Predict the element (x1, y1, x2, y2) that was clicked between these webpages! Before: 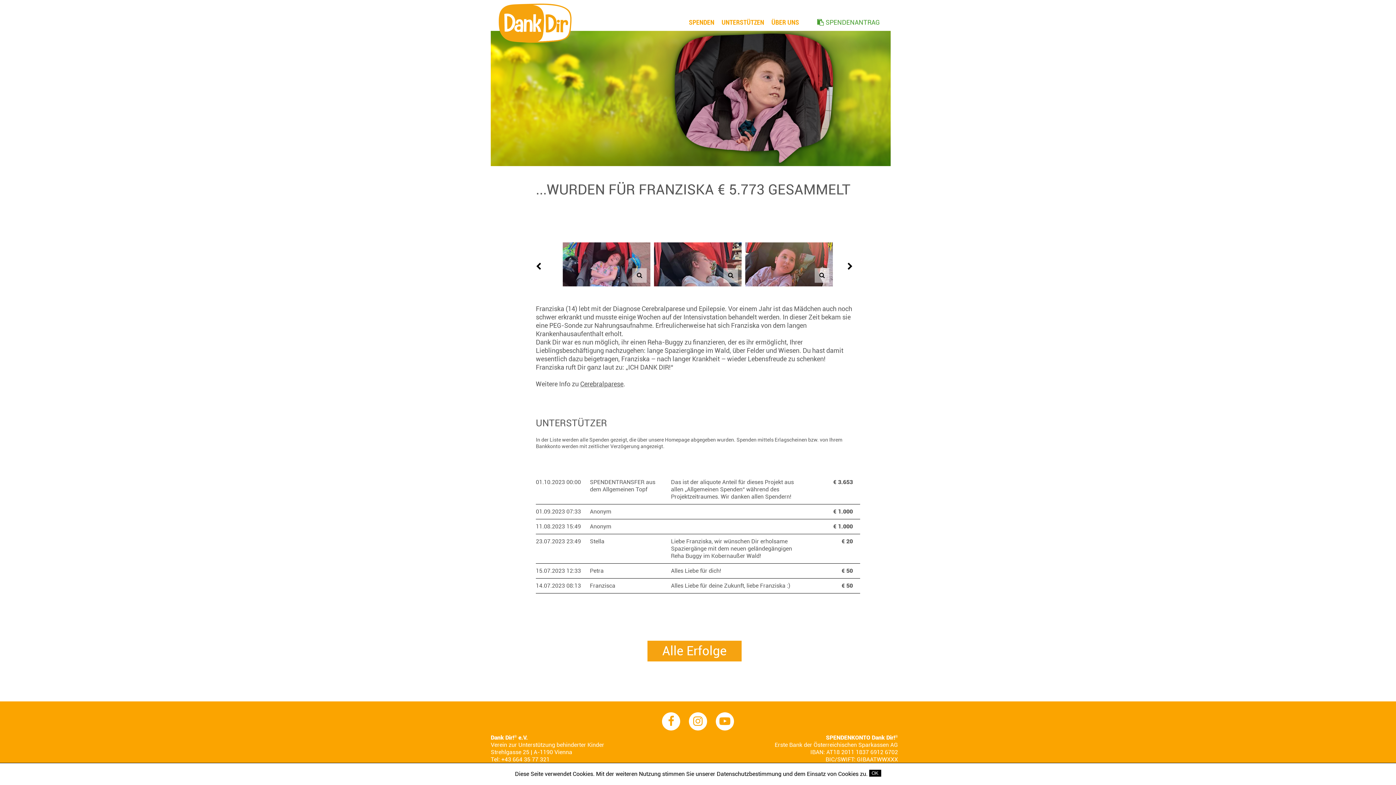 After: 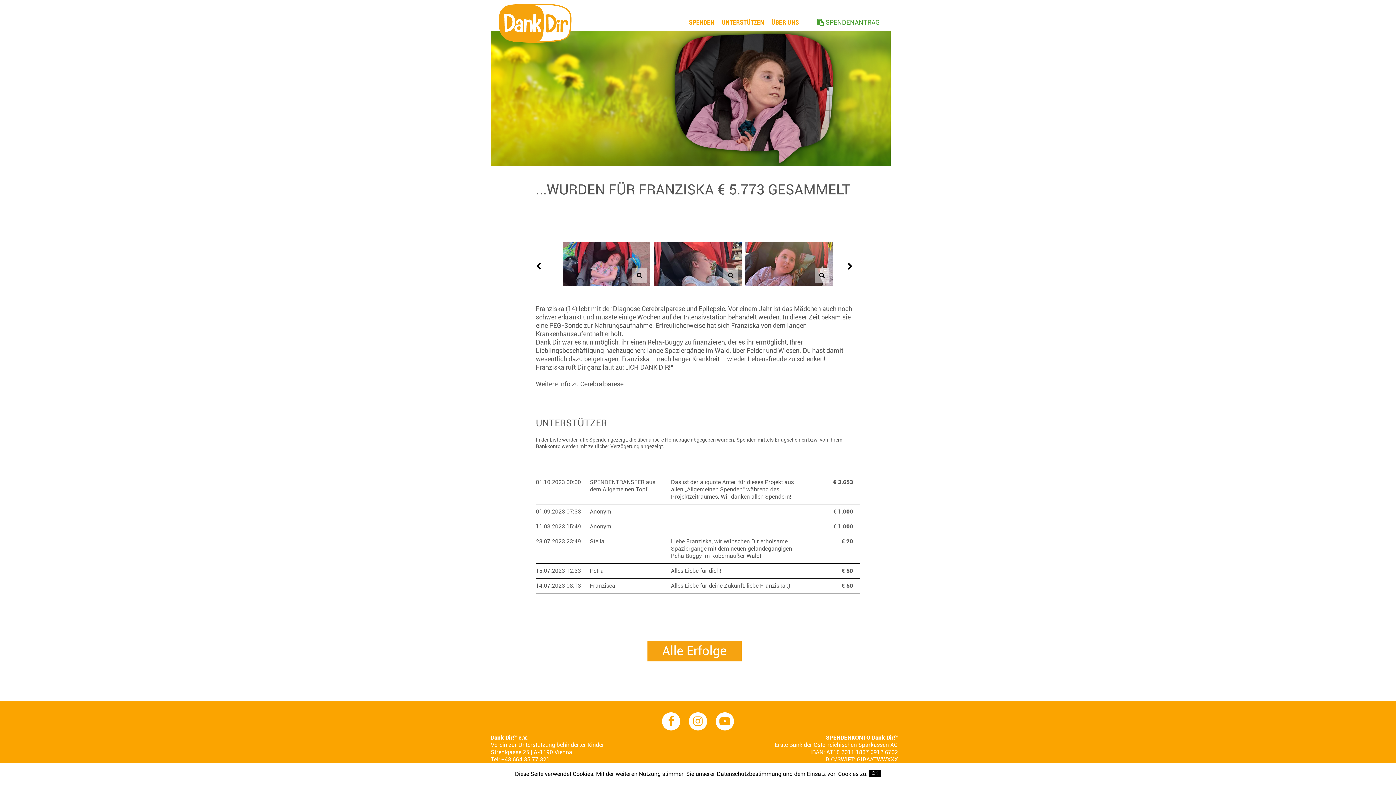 Action: bbox: (580, 380, 623, 388) label: Cerebralparese